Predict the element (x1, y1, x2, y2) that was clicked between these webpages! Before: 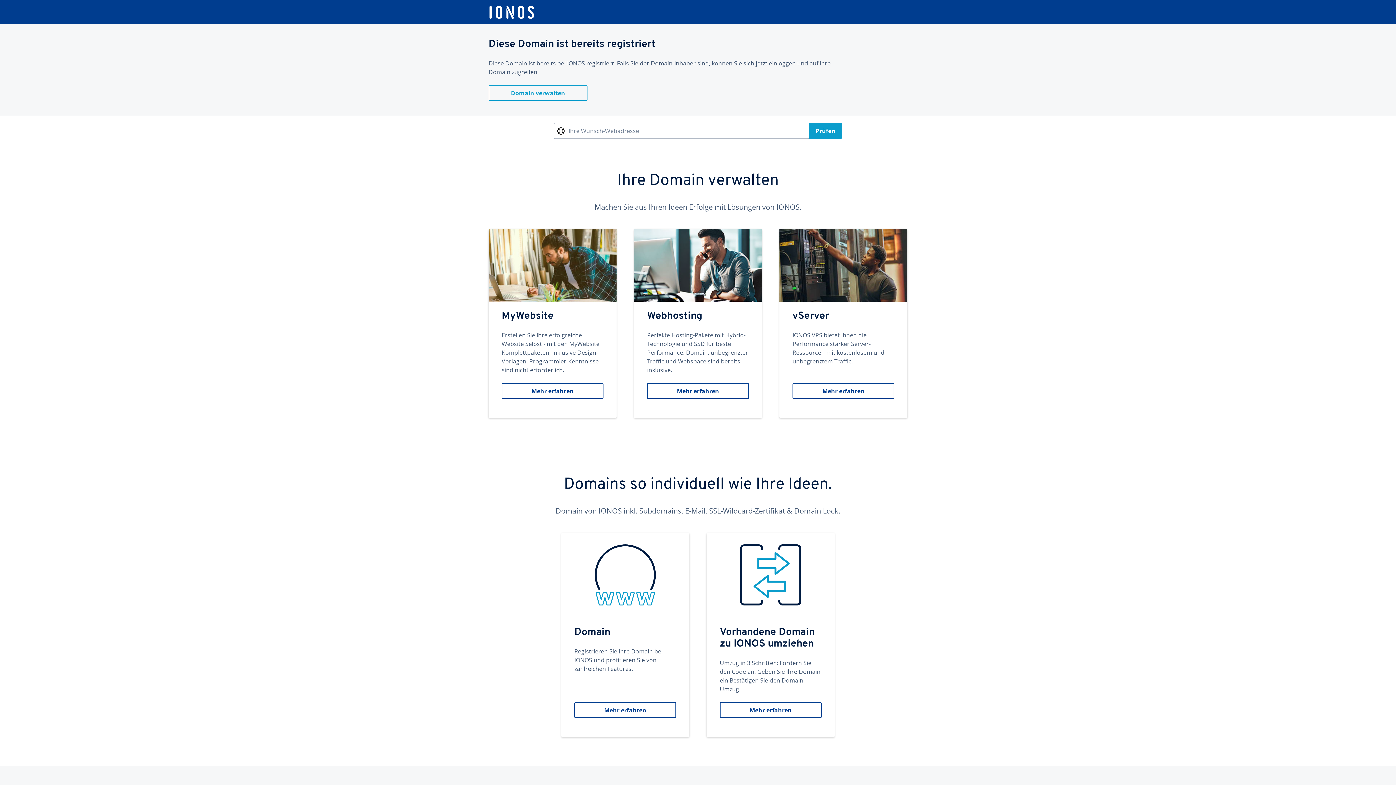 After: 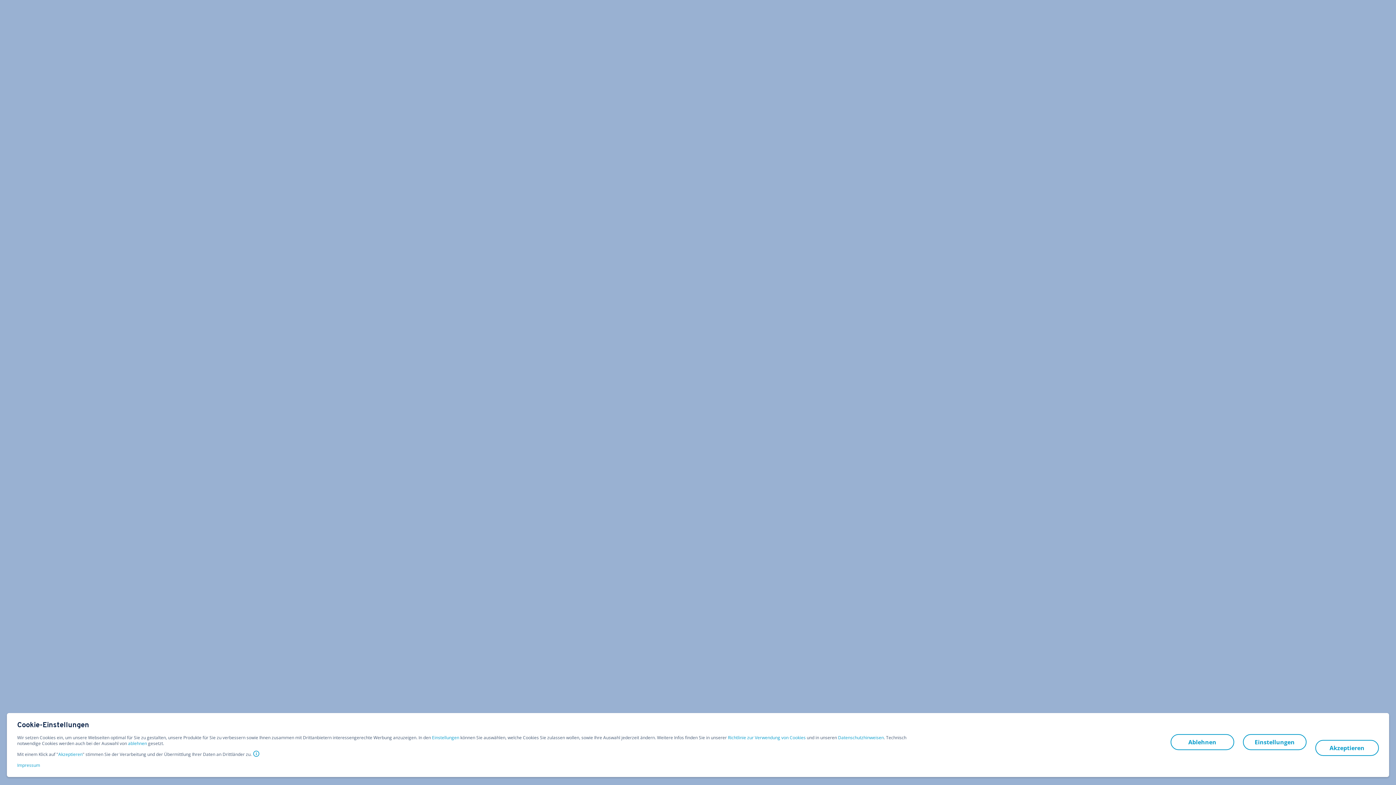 Action: bbox: (779, 229, 907, 418) label: vServer
IONOS VPS bietet Ihnen die Performance starker Server-Ressourcen mit kostenlosem und unbegrenztem Traffic.
Mehr erfahren